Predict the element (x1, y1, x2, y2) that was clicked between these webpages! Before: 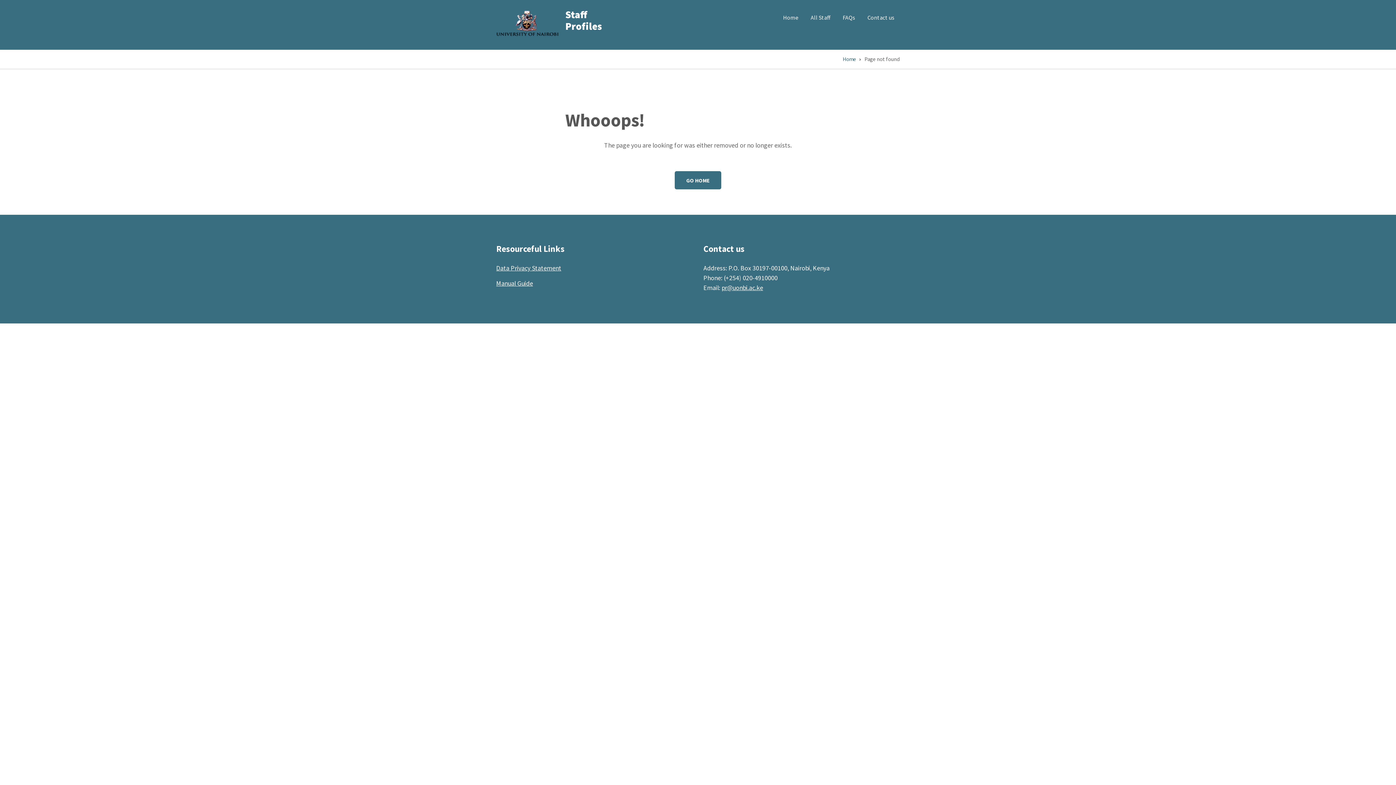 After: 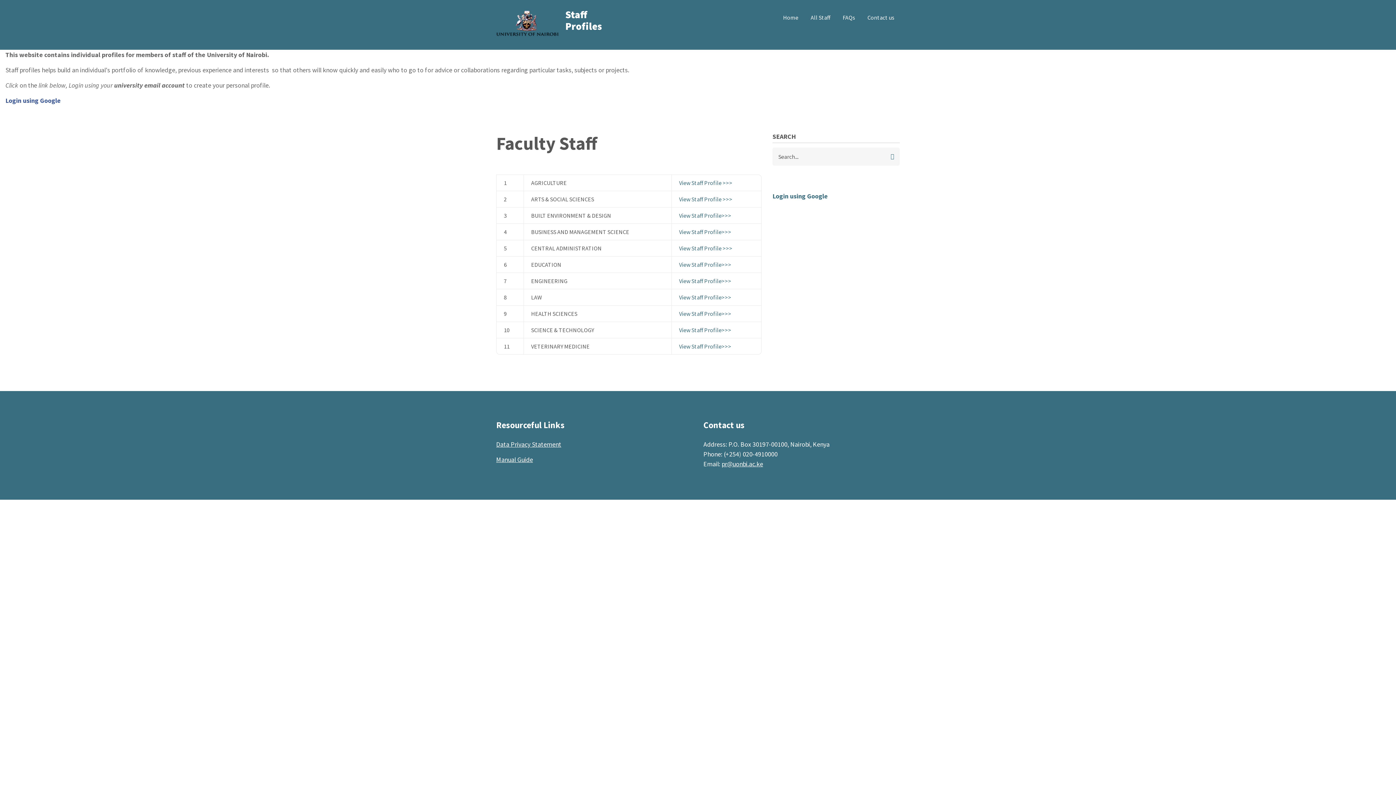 Action: label: Staff Profiles bbox: (565, 8, 602, 32)